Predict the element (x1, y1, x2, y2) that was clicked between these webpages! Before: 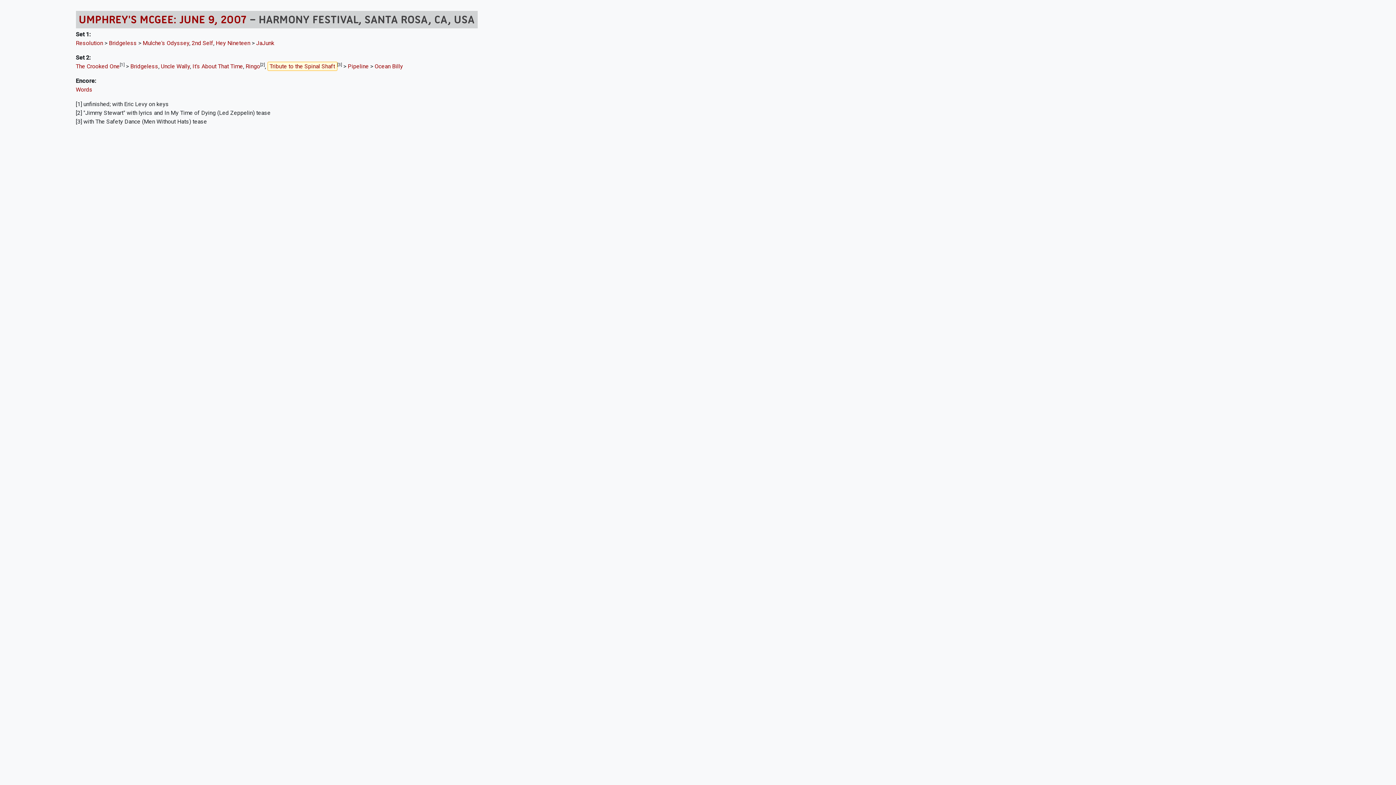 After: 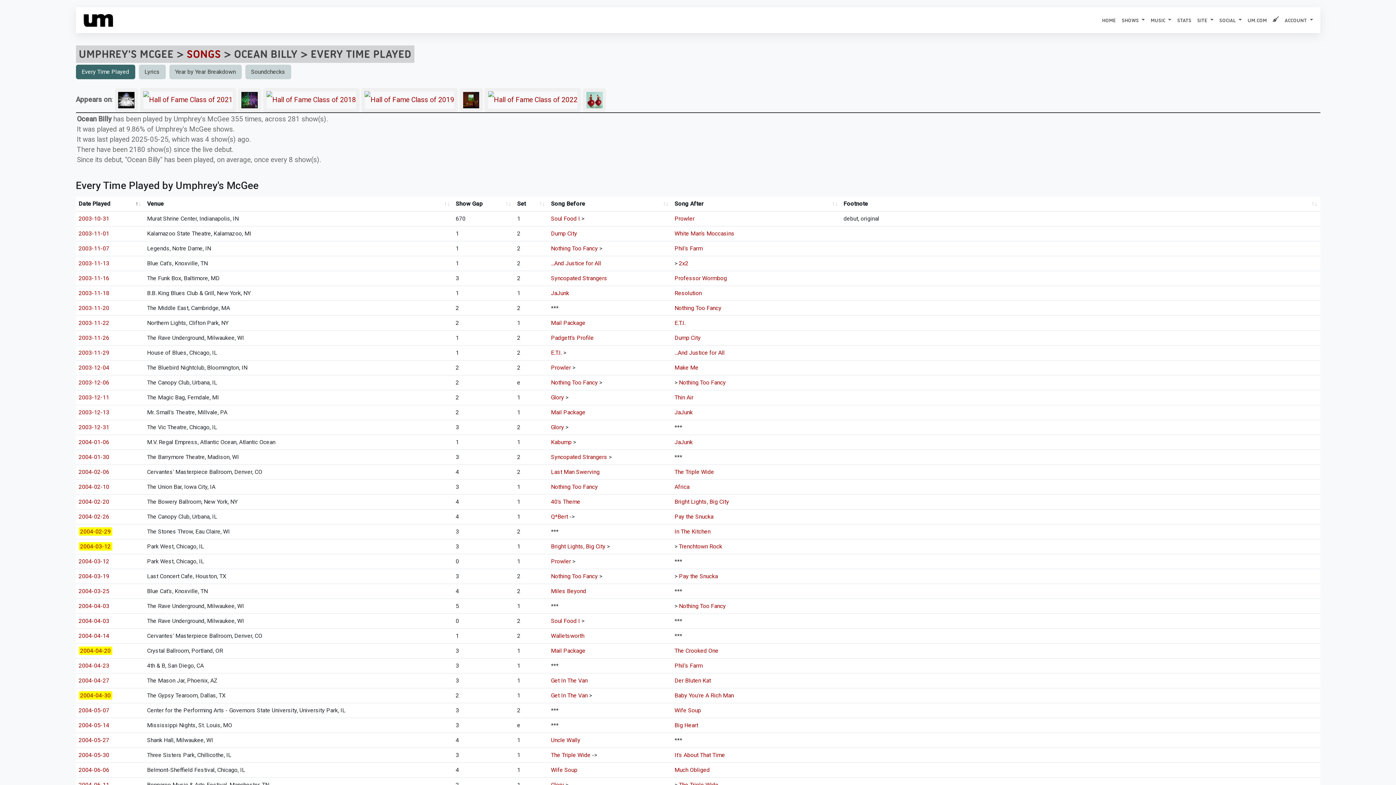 Action: label: Ocean Billy bbox: (374, 62, 403, 69)